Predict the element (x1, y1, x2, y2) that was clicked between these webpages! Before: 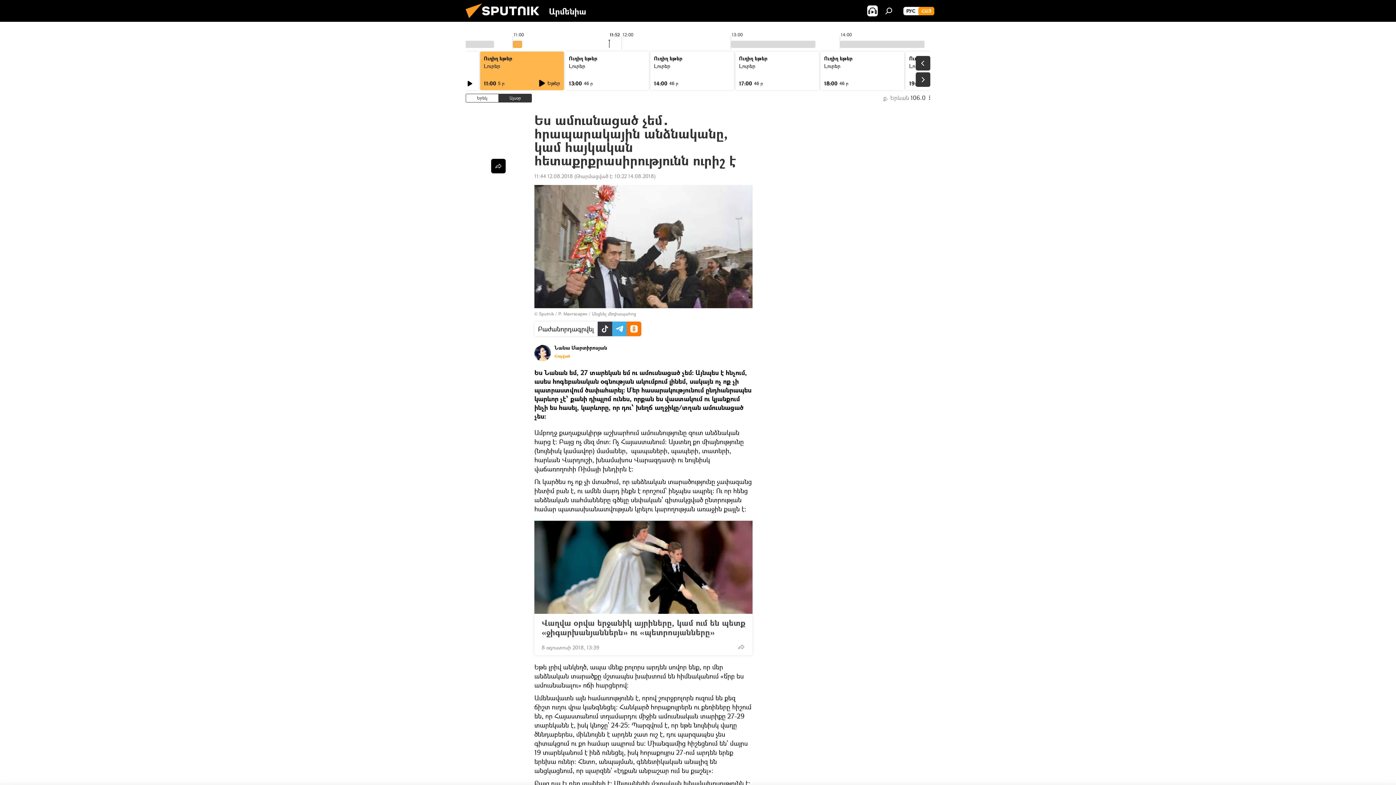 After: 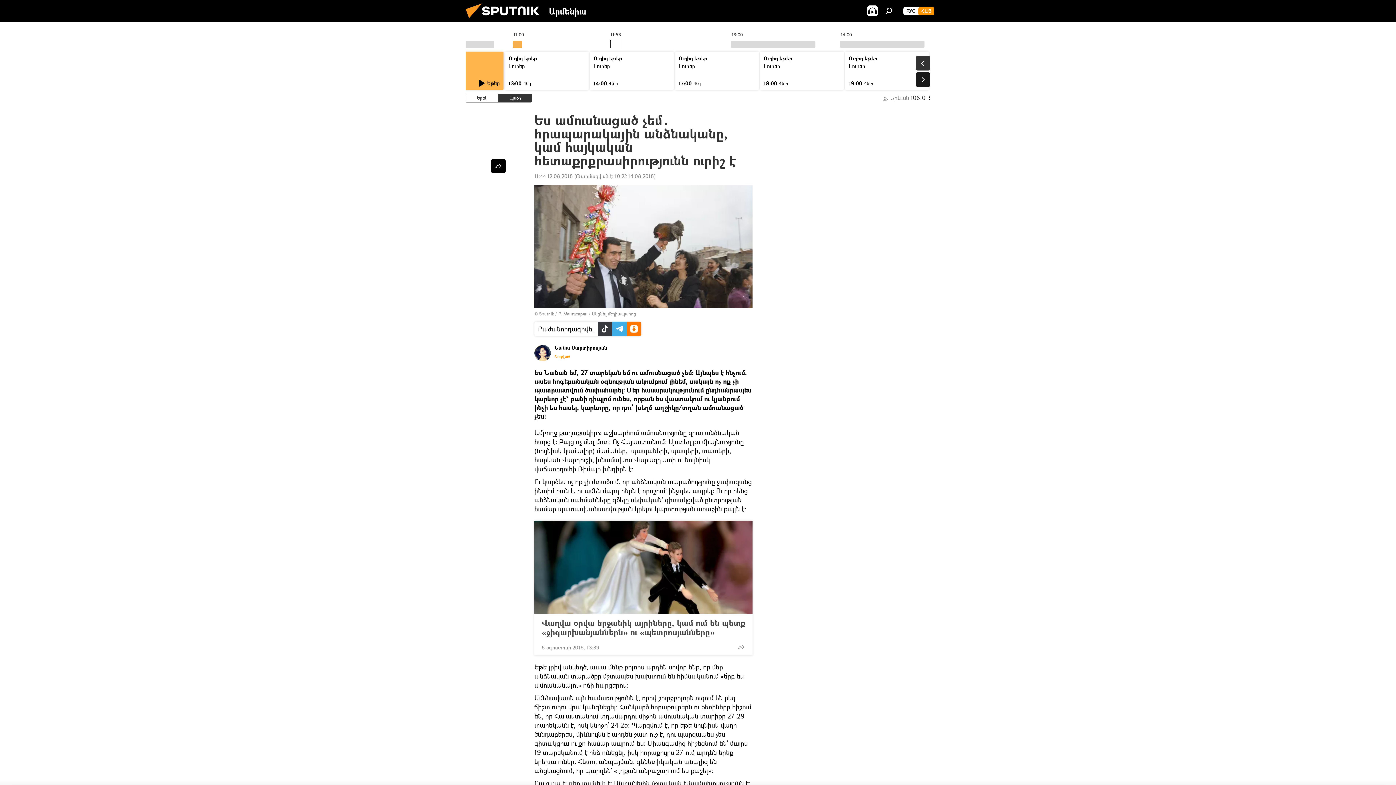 Action: bbox: (916, 72, 930, 86)